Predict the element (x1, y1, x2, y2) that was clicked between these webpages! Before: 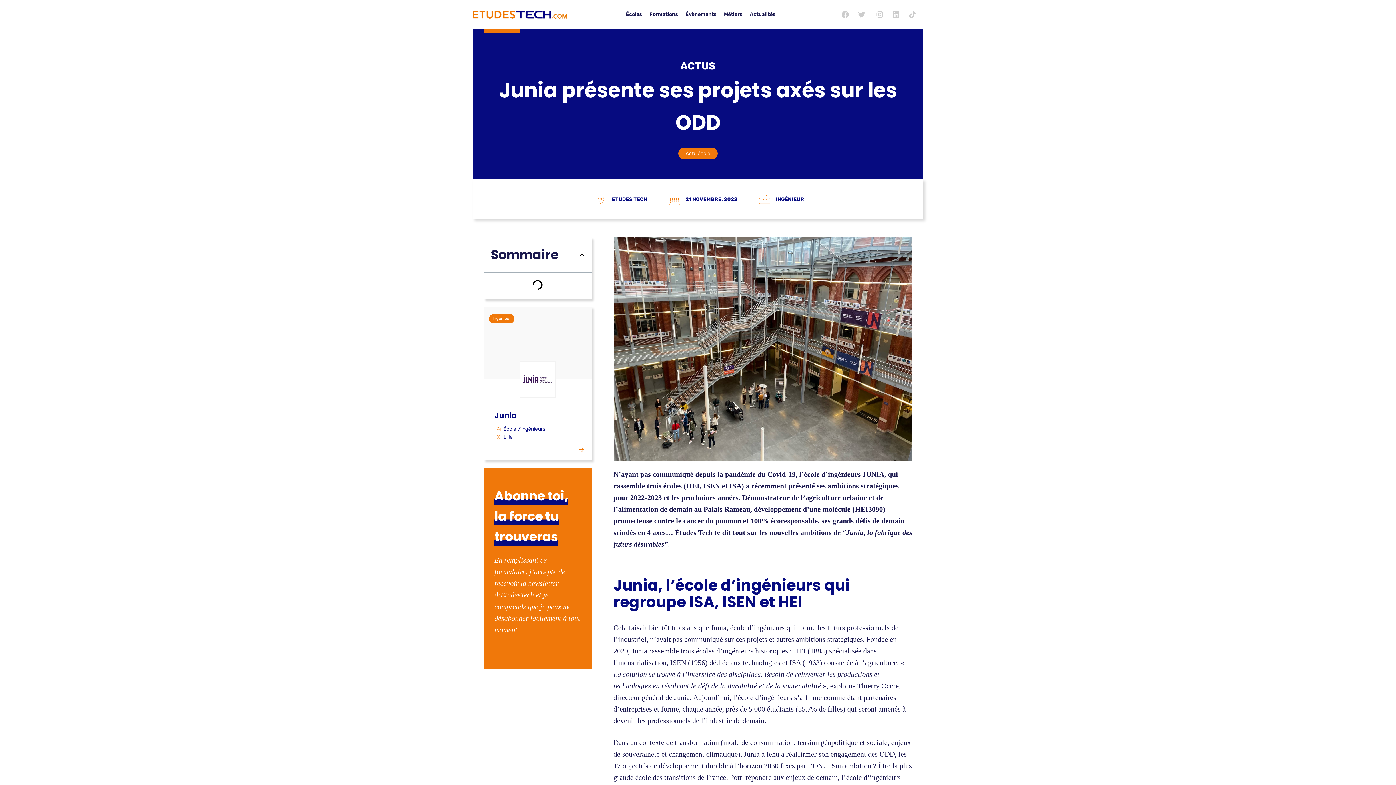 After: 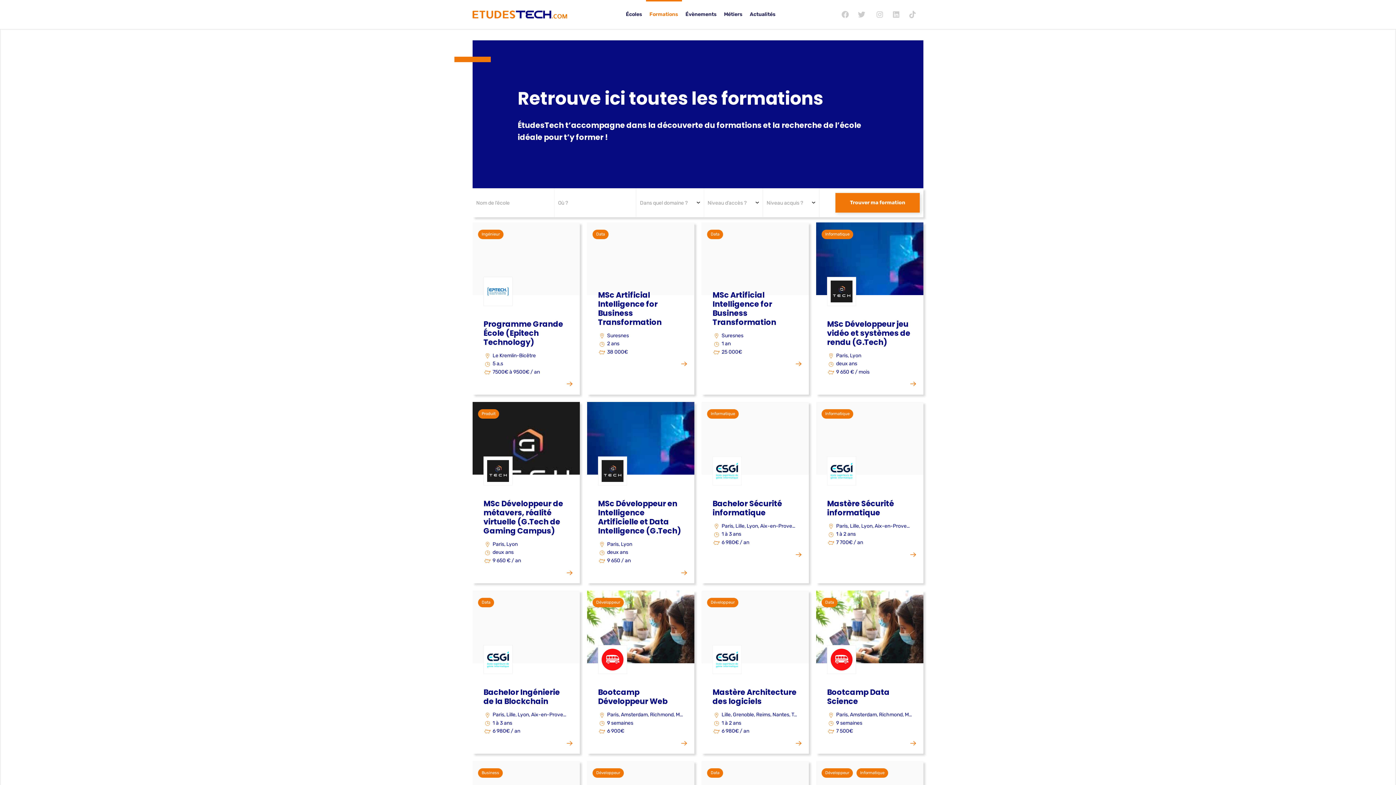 Action: label: Formations bbox: (646, 0, 682, 29)